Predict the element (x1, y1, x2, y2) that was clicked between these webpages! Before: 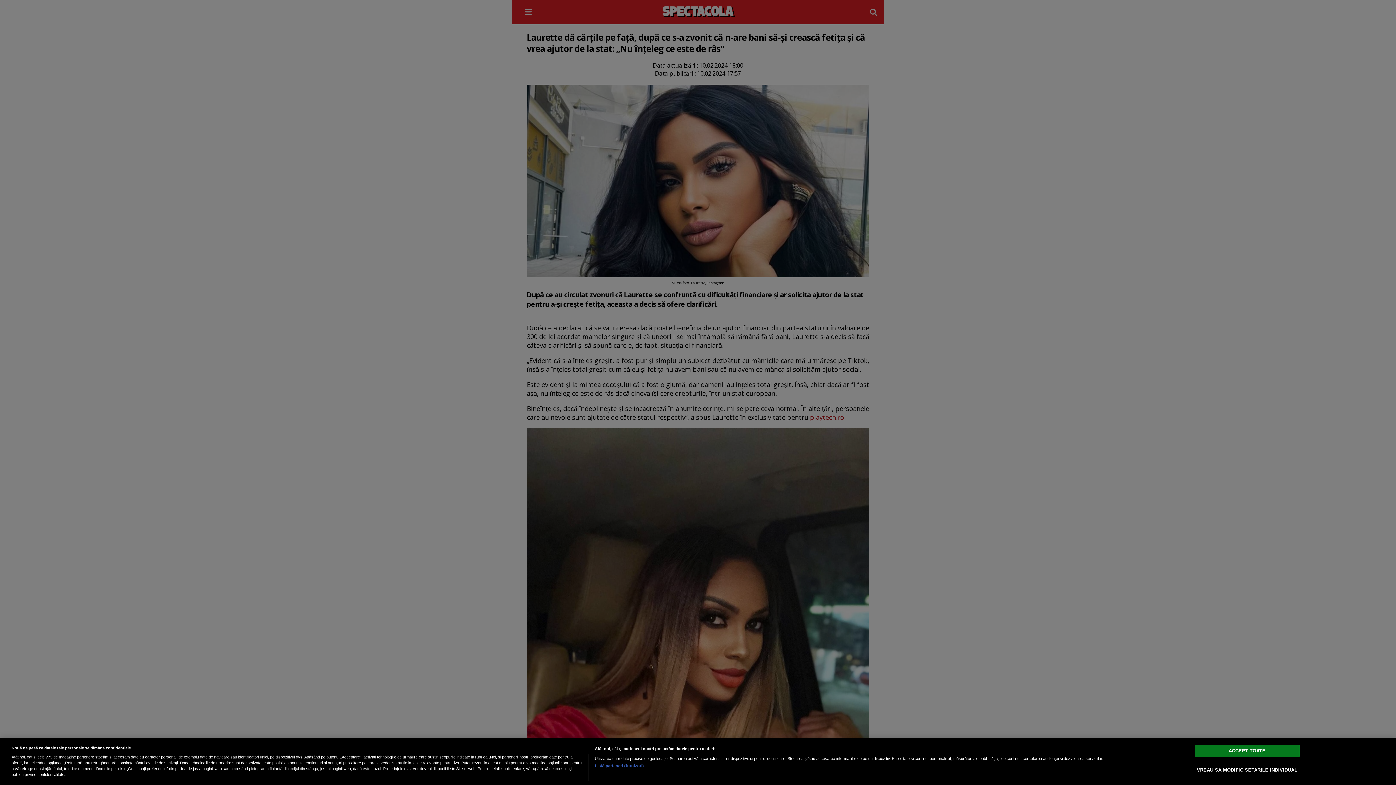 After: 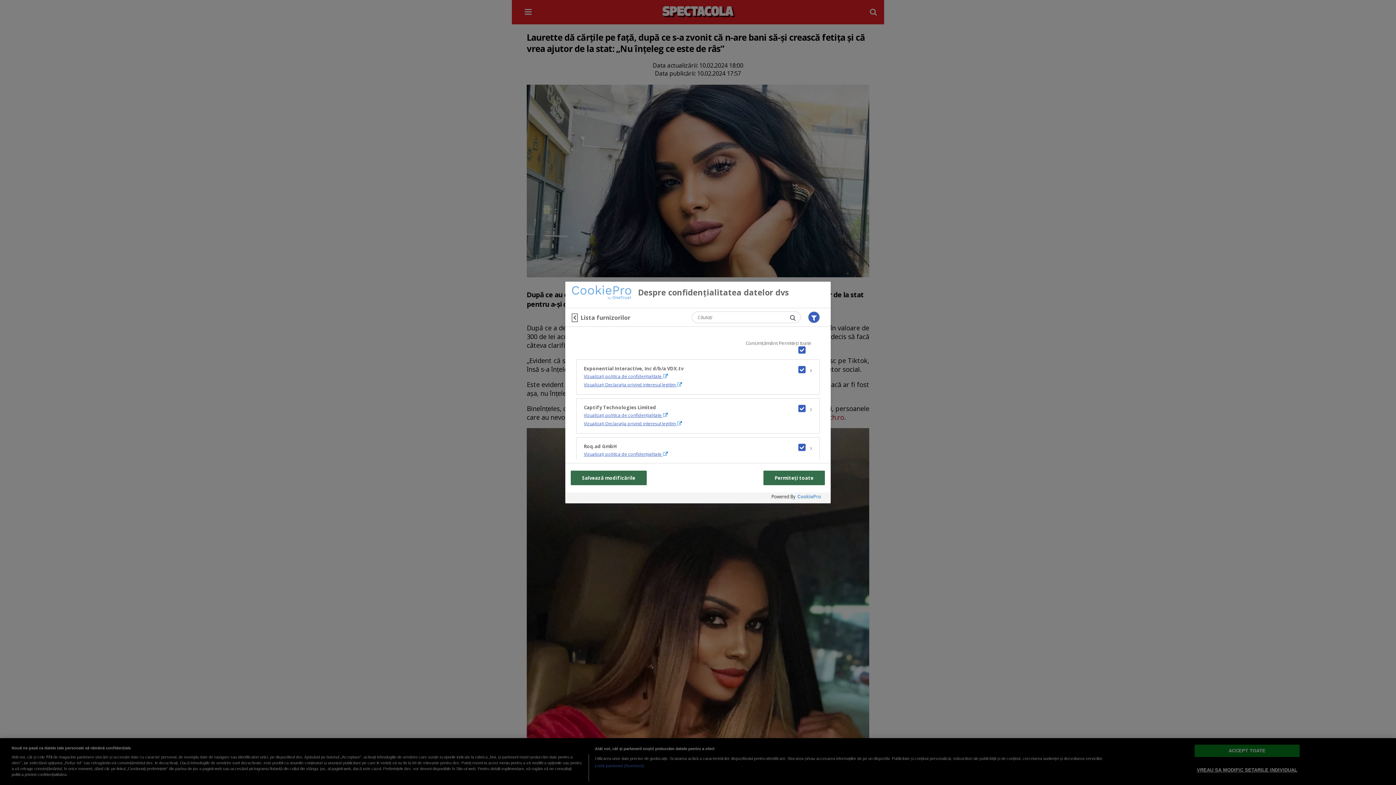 Action: label: Listă parteneri (furnizori) bbox: (594, 763, 644, 769)